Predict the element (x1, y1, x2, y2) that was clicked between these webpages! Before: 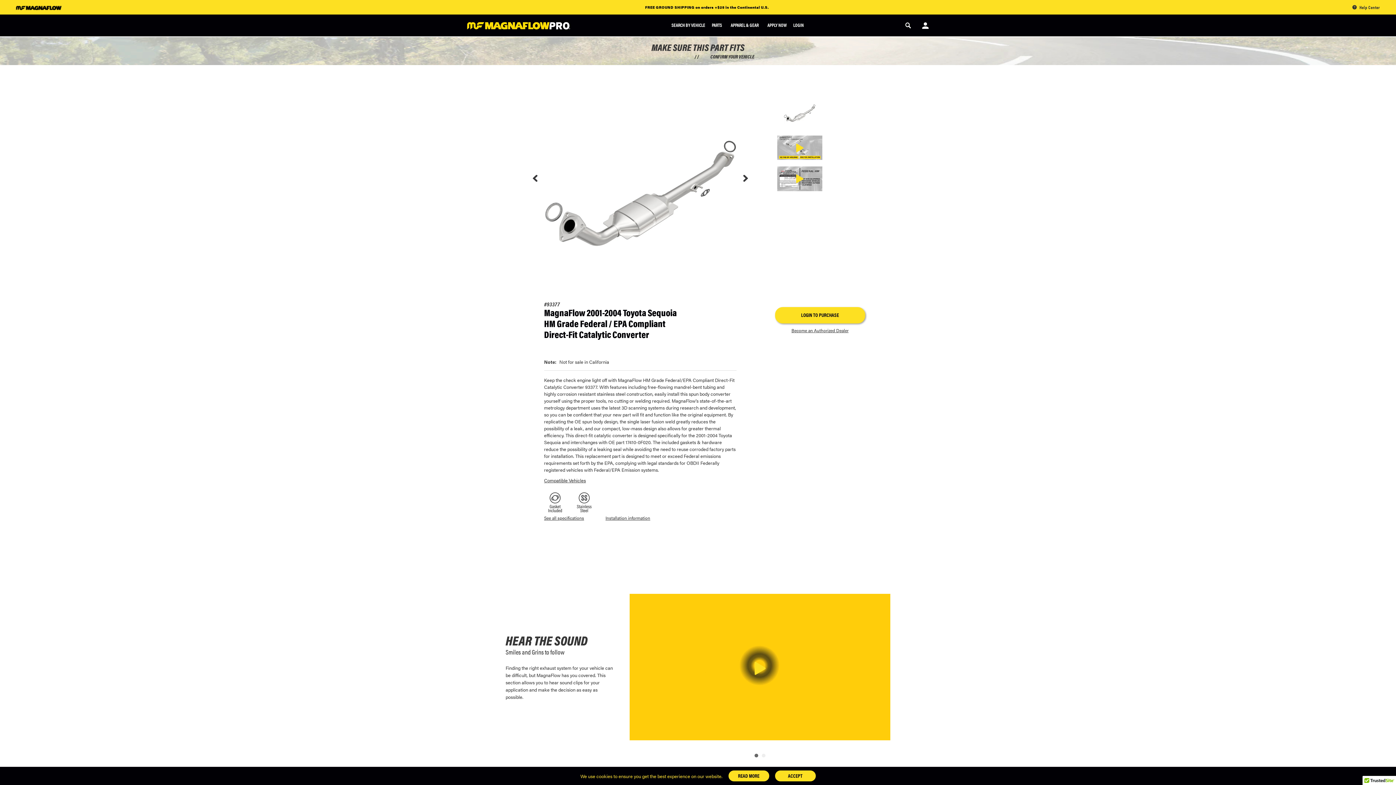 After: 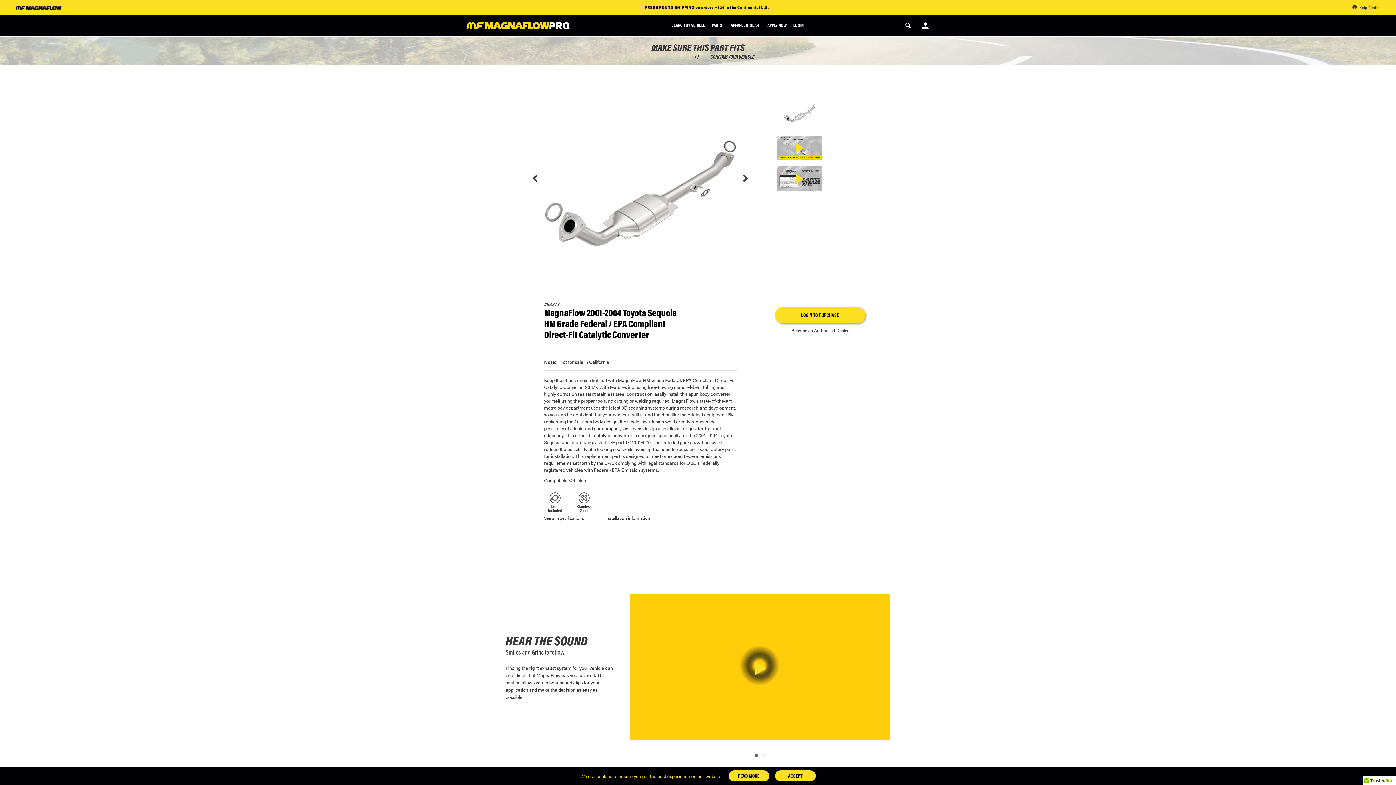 Action: label: Become an Authorized Dealer bbox: (775, 327, 865, 333)